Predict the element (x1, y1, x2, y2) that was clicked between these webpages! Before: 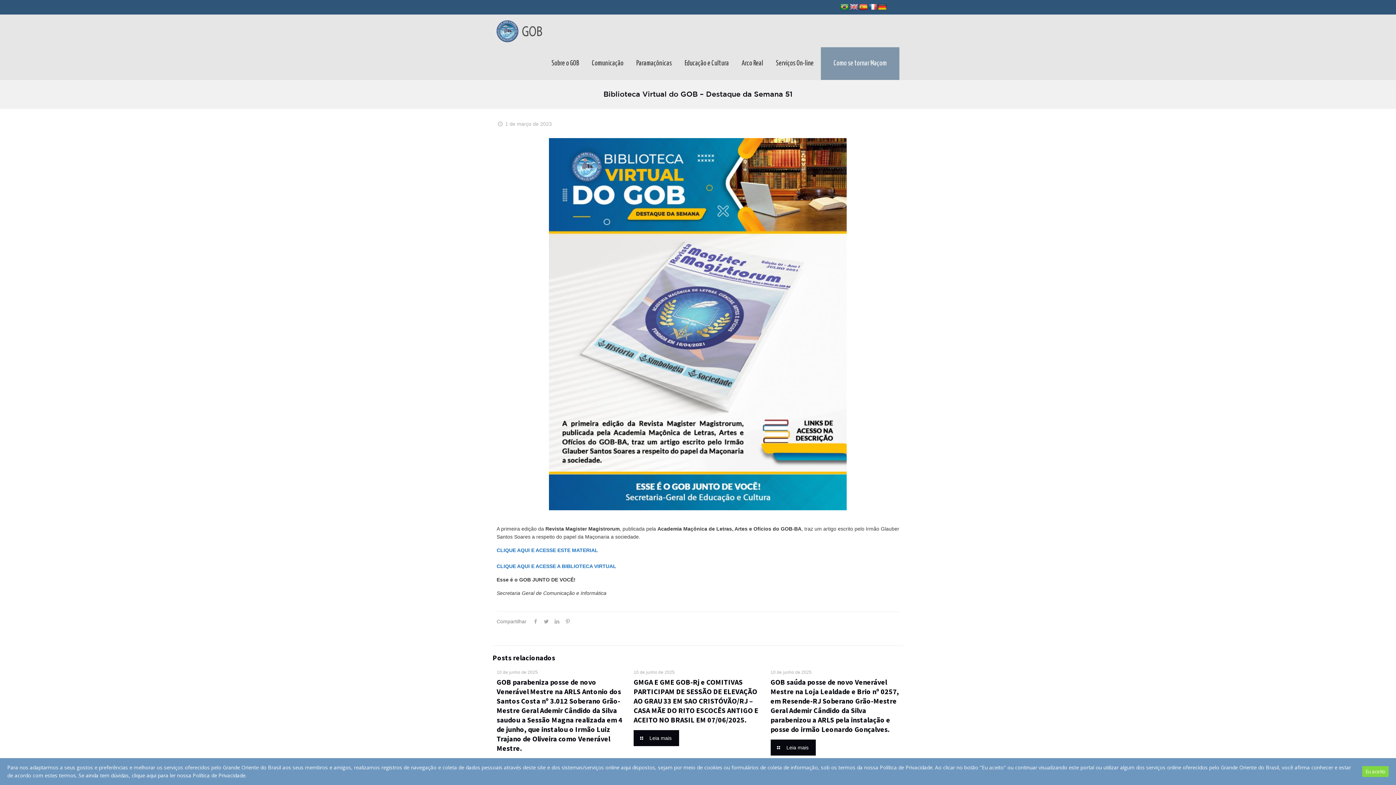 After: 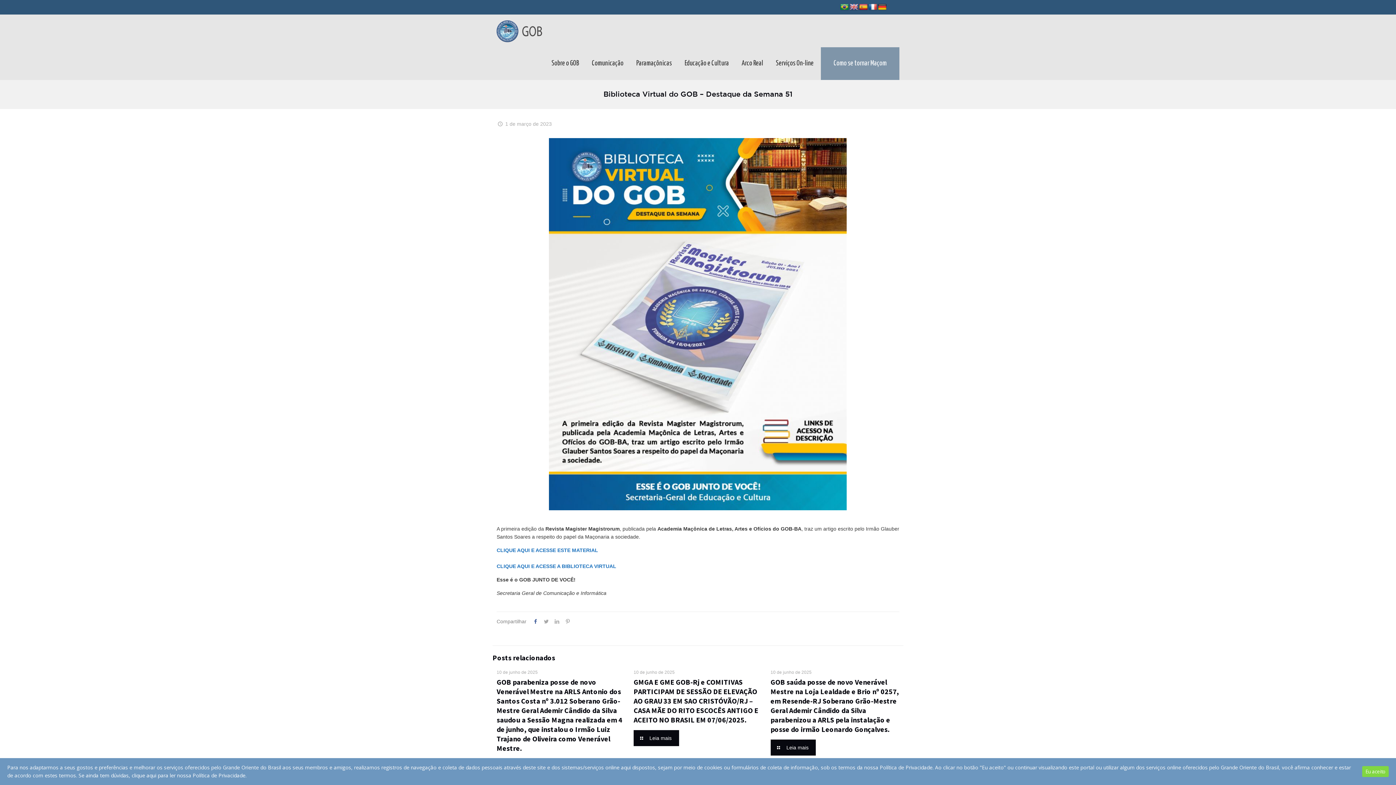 Action: bbox: (530, 618, 541, 624)